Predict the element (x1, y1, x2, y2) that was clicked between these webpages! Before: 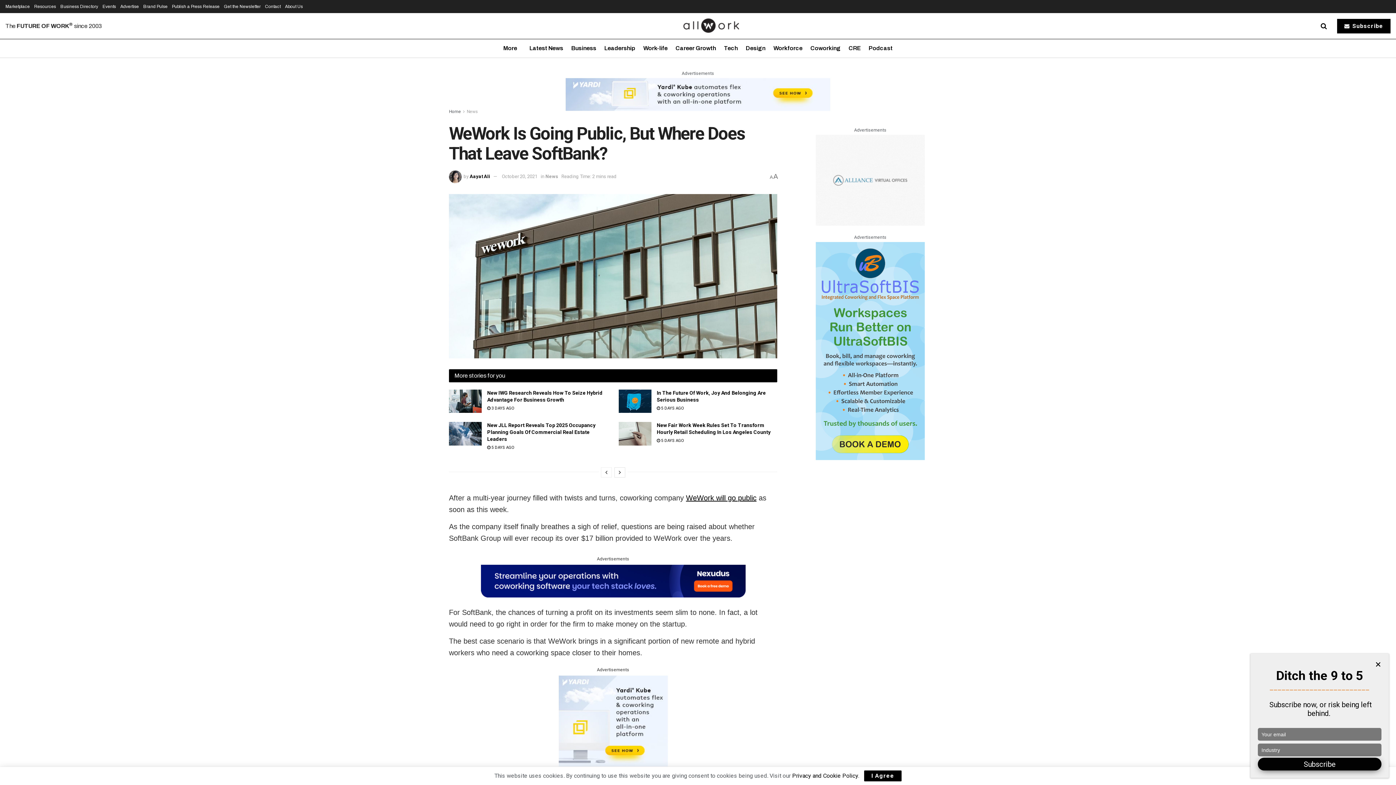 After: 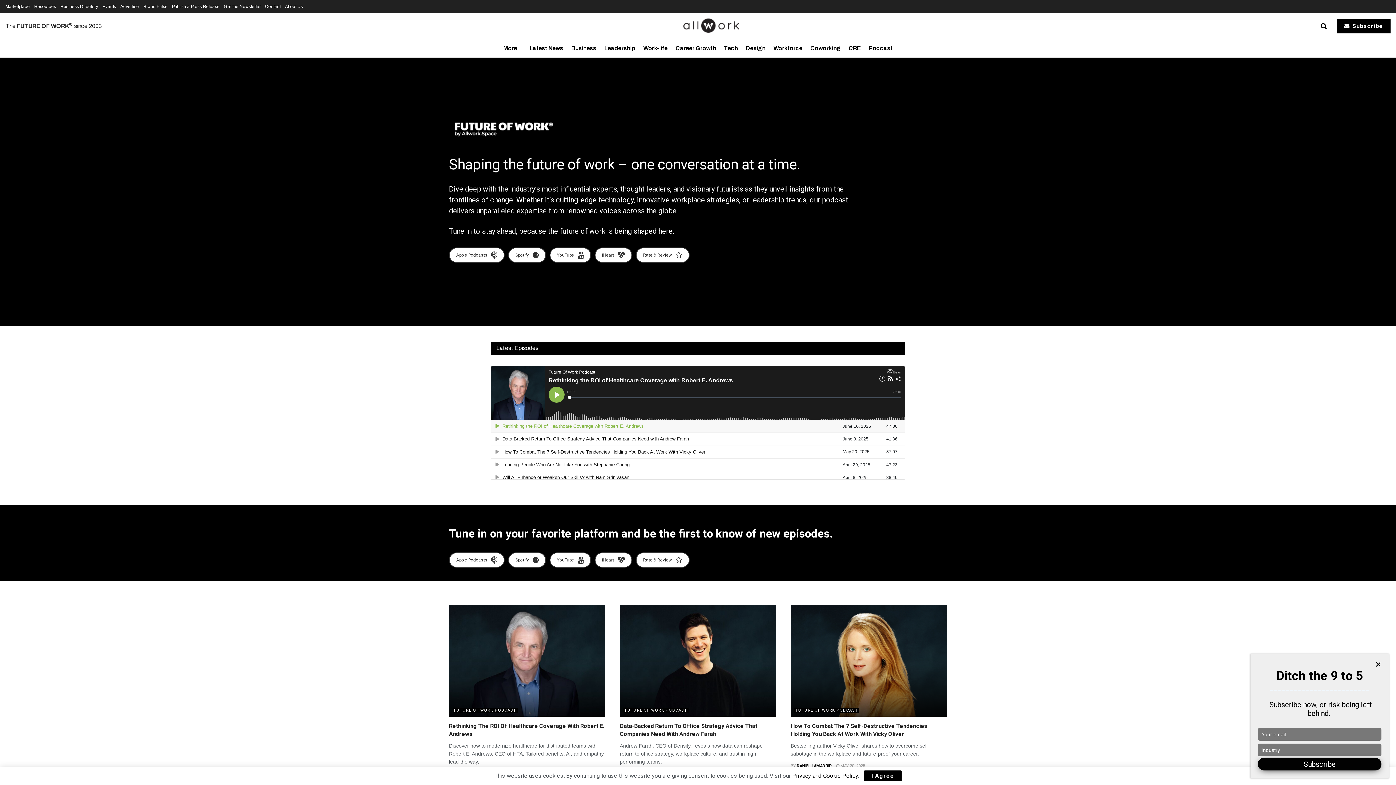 Action: label: Podcast bbox: (868, 39, 892, 57)